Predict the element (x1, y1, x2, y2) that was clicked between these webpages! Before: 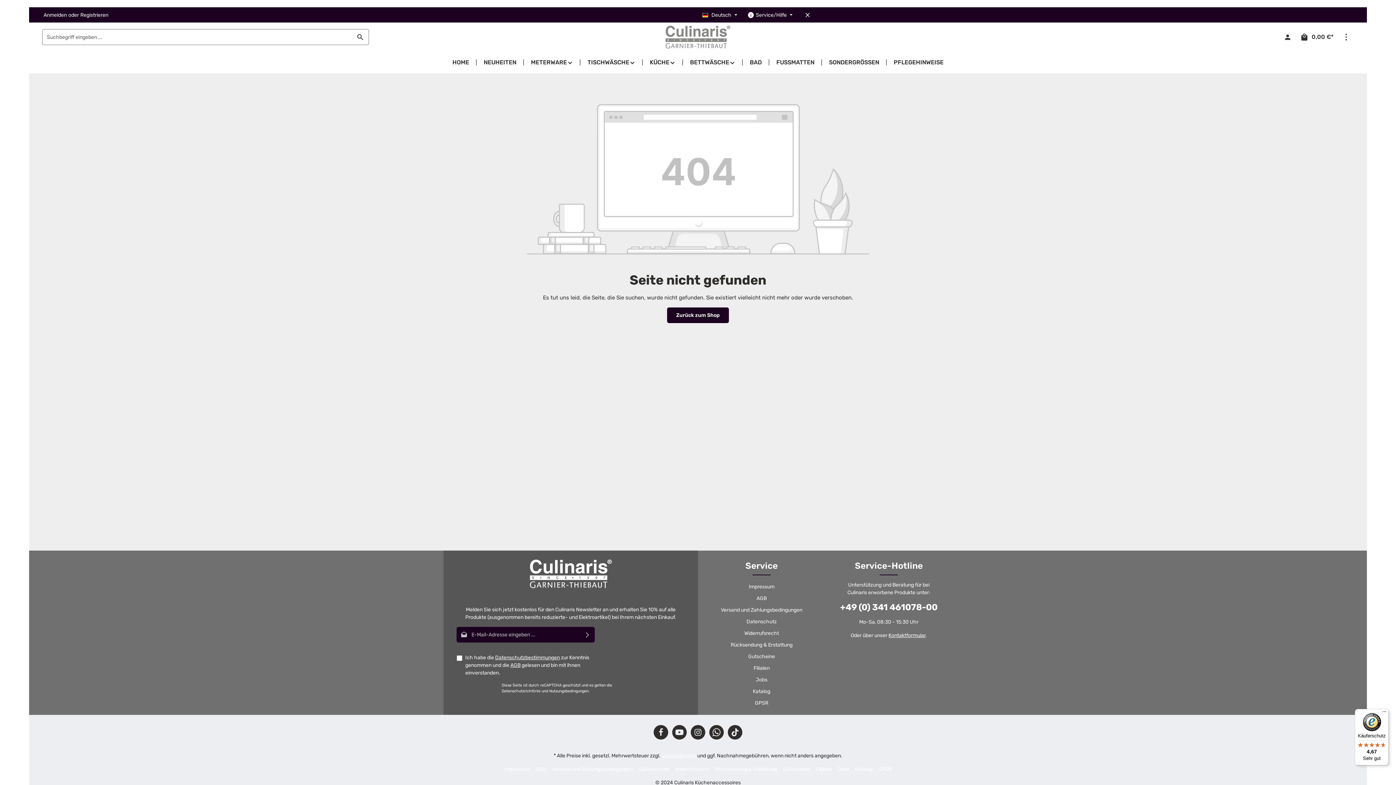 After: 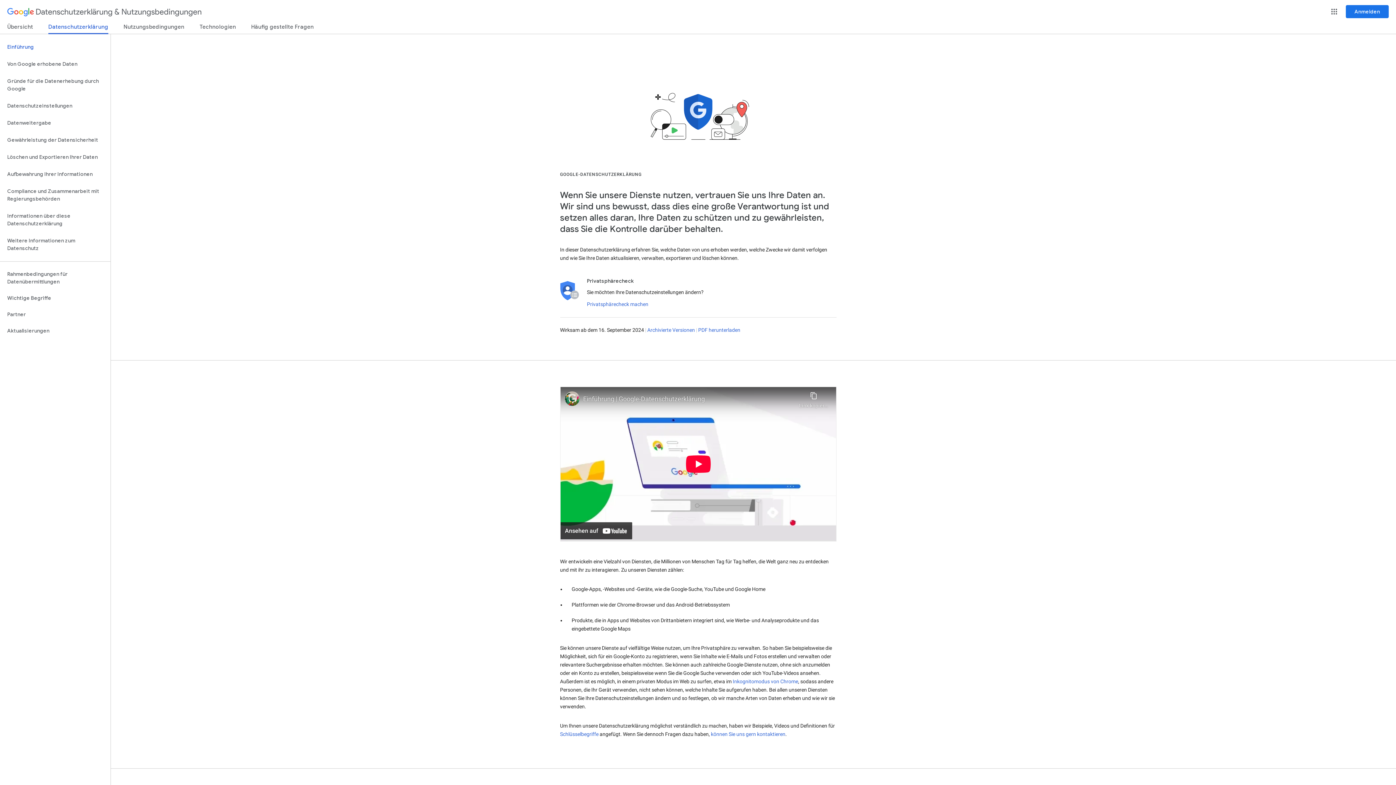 Action: label: Datenschutzrichtlinie bbox: (501, 689, 540, 693)